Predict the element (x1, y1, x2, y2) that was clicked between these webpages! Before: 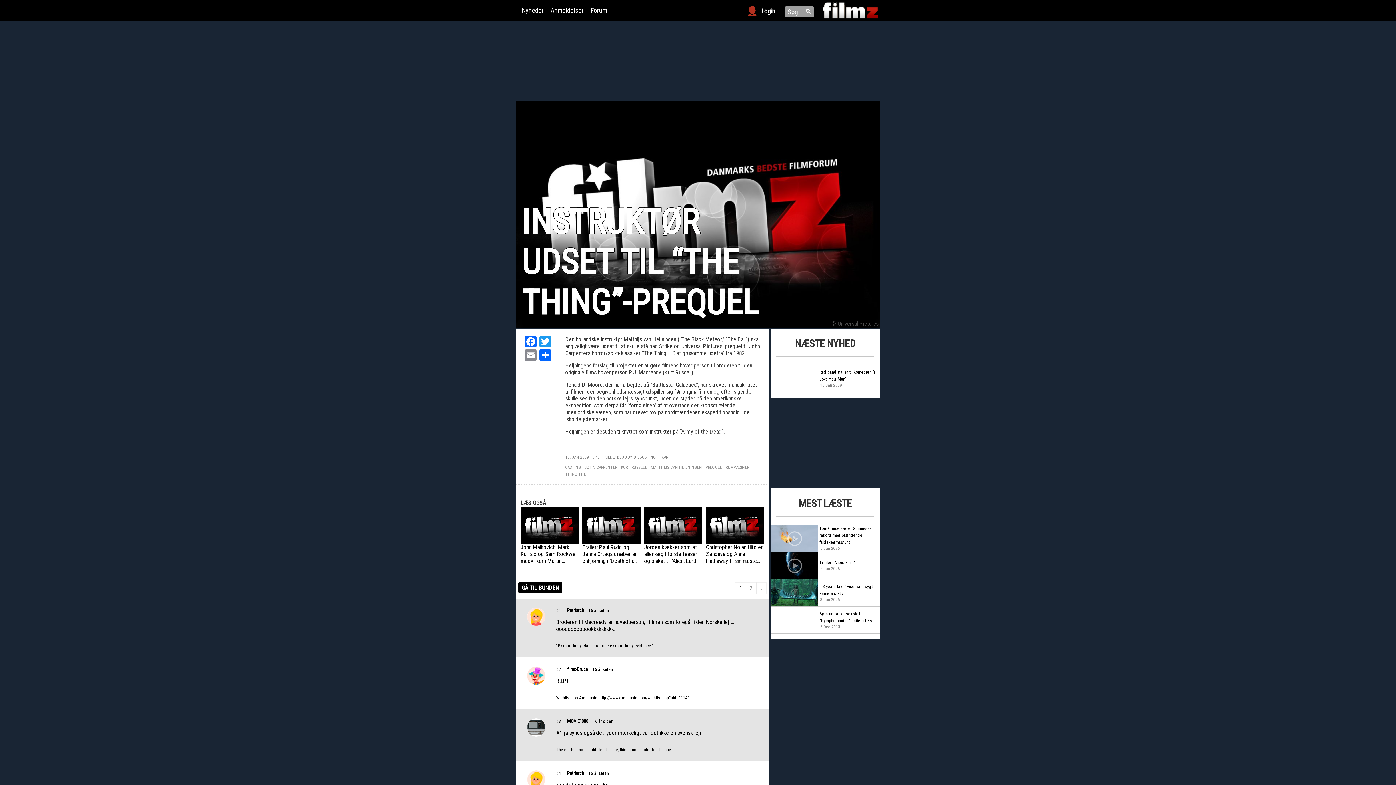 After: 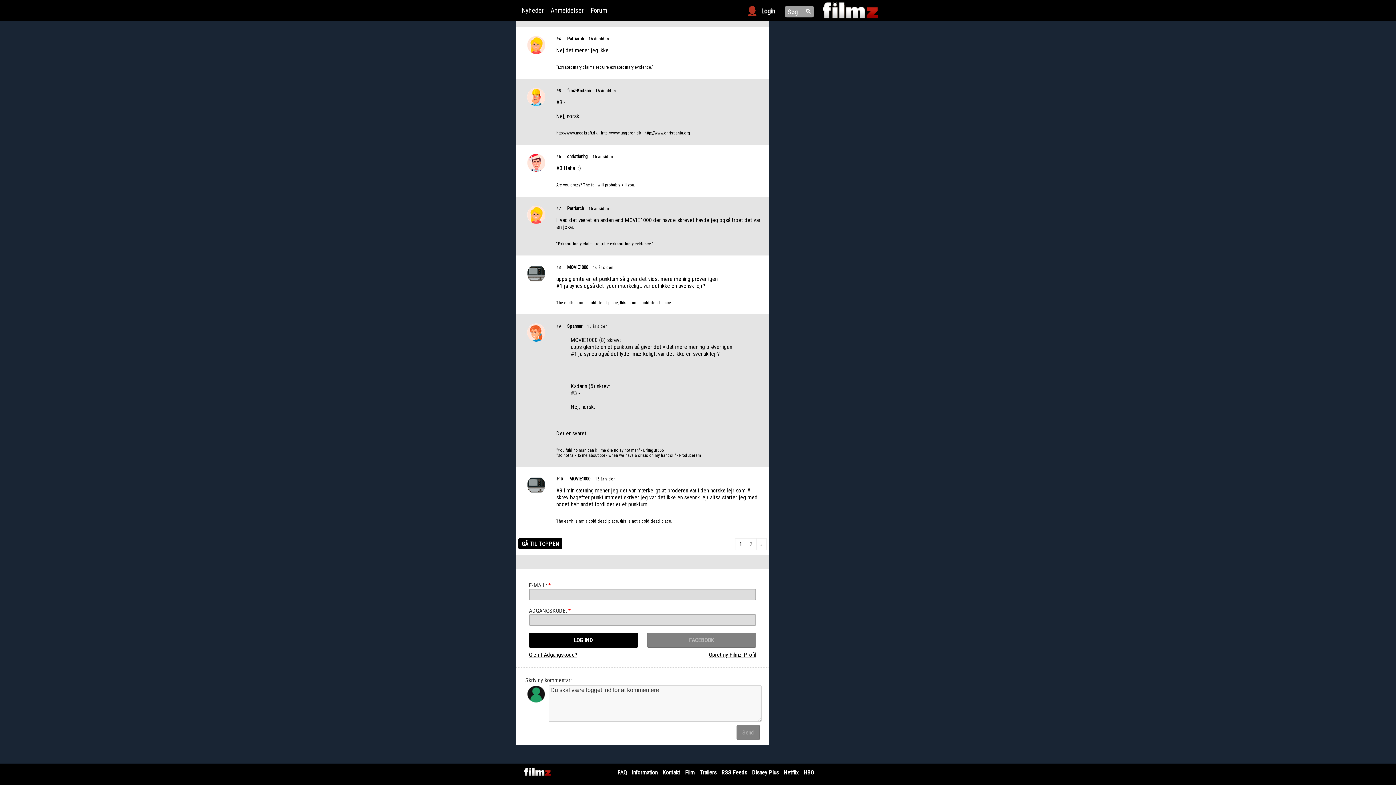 Action: label: GÅ TIL BUNDEN bbox: (518, 582, 562, 593)